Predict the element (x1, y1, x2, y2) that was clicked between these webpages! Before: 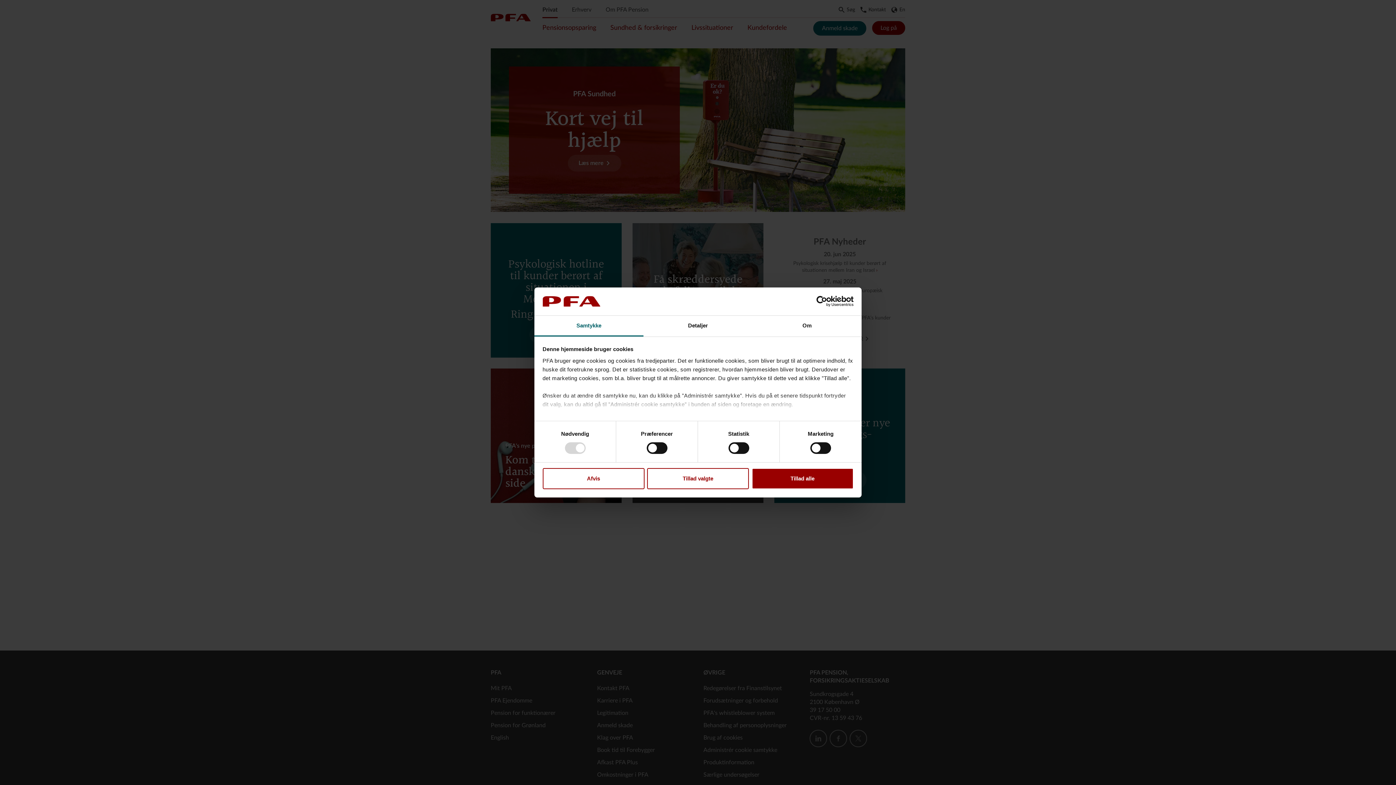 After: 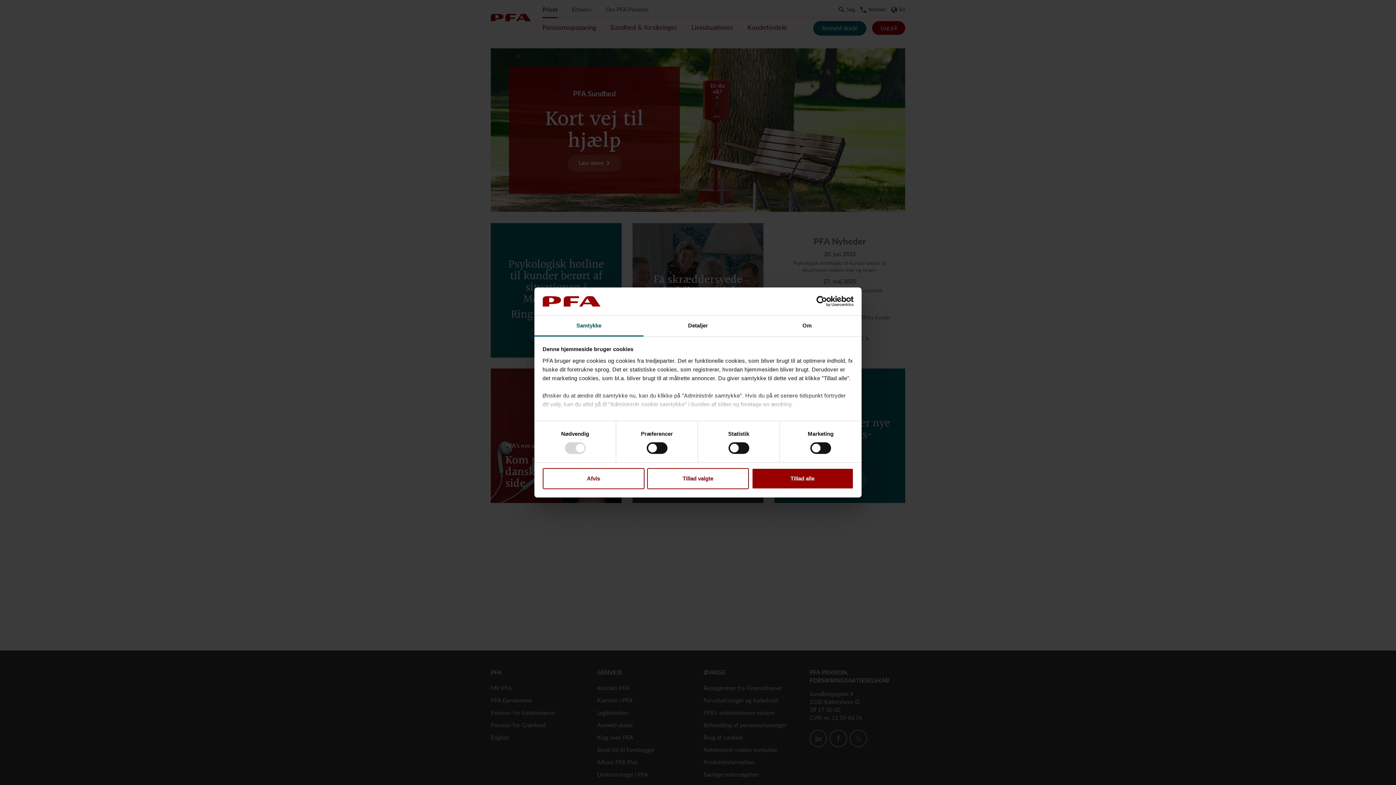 Action: label: Samtykke bbox: (534, 315, 643, 336)